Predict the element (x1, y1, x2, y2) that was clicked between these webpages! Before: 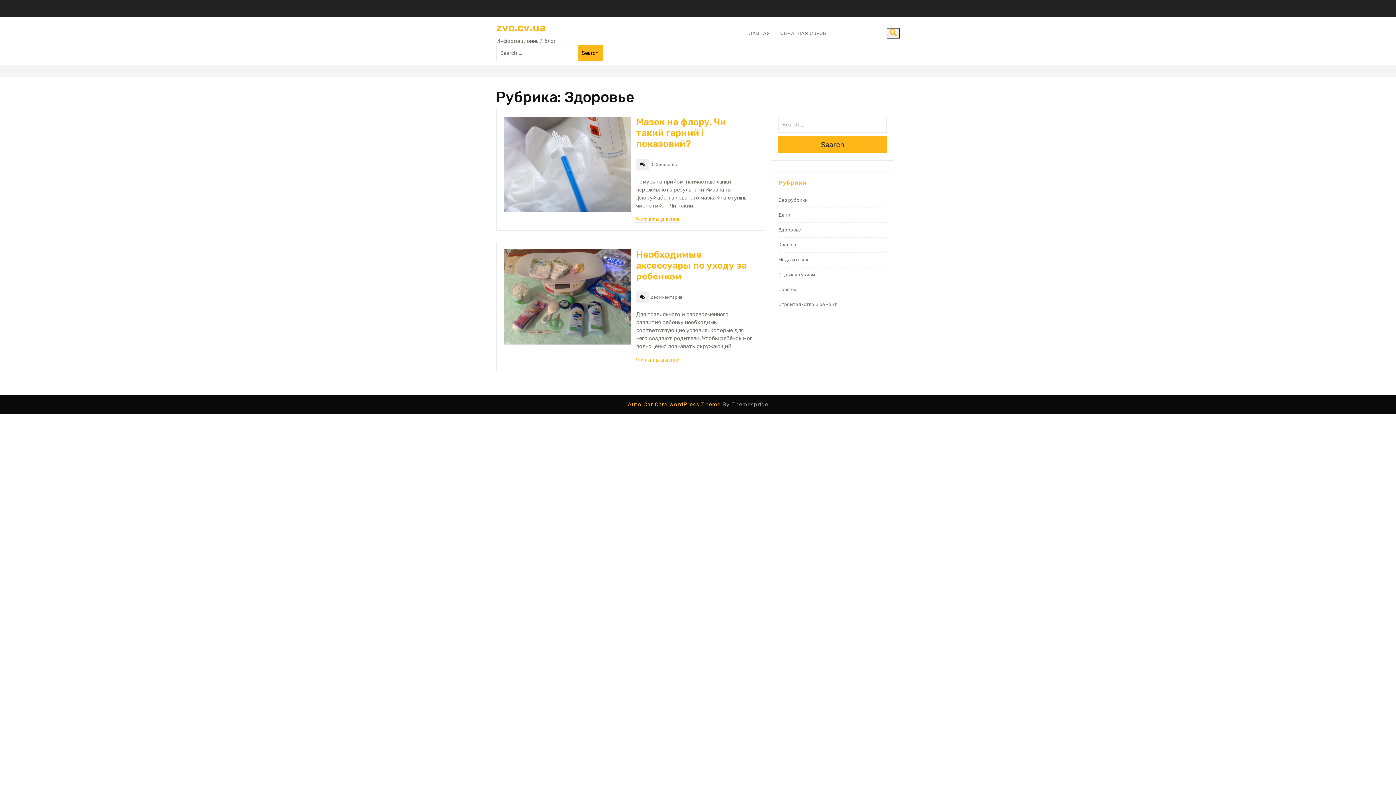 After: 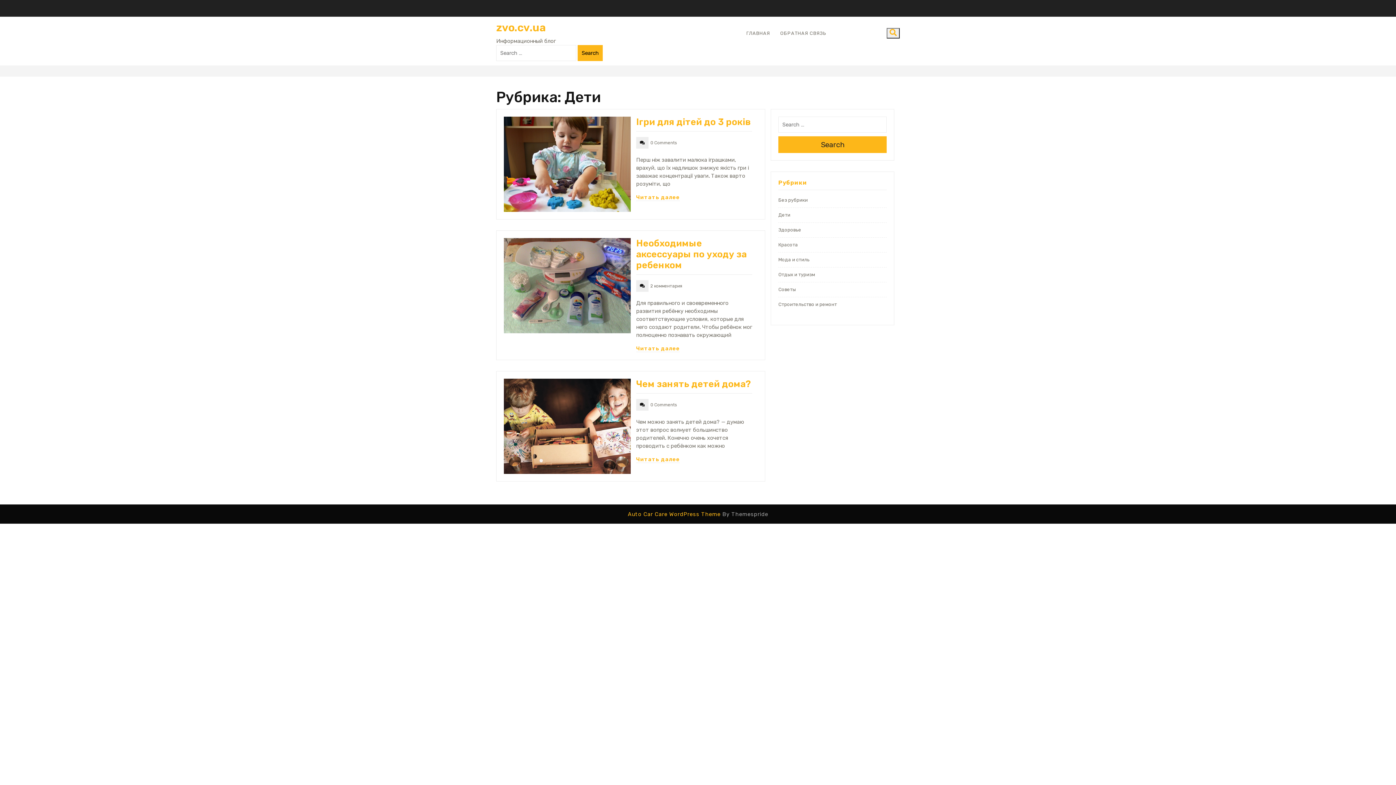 Action: label: Дети bbox: (778, 212, 790, 217)